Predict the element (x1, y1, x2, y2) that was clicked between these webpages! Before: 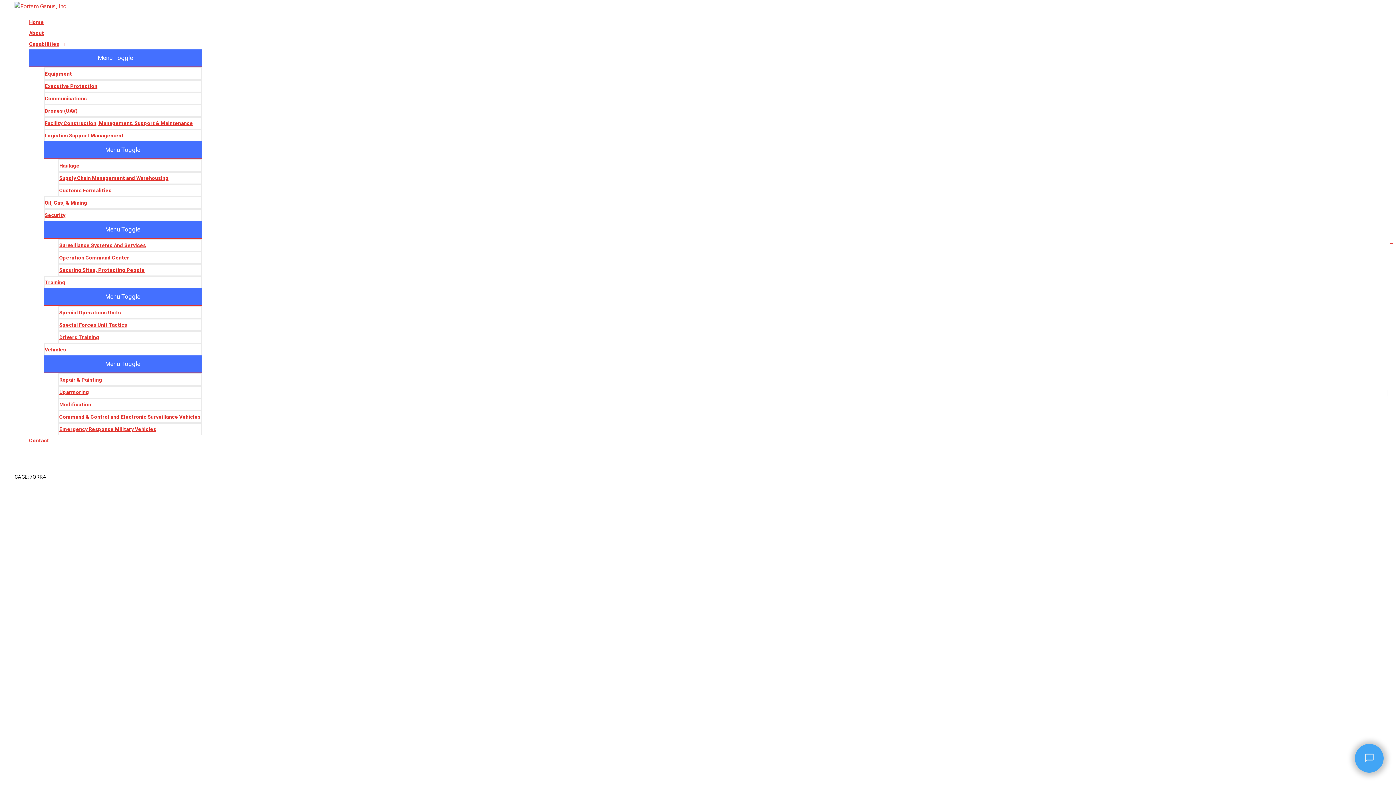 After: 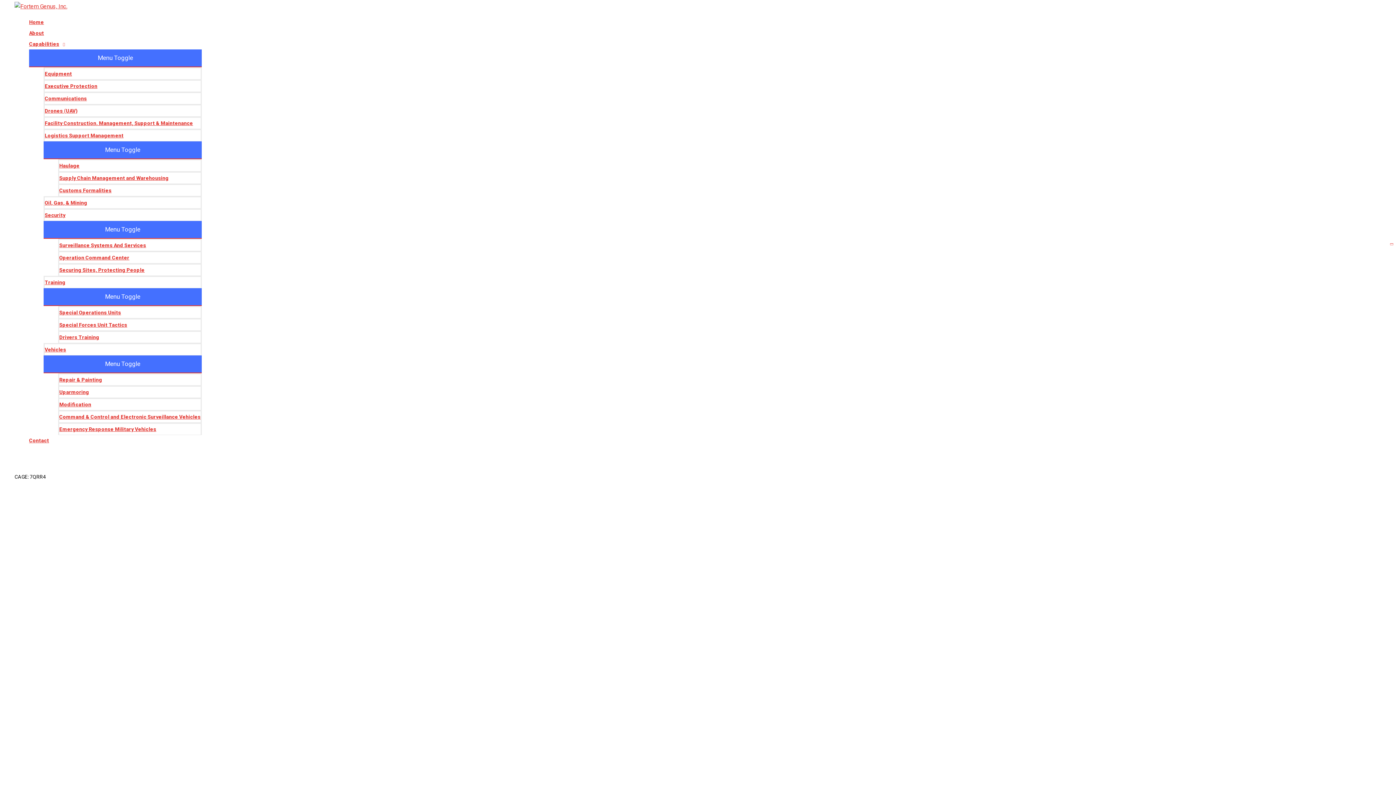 Action: bbox: (43, 92, 201, 104) label: Communications